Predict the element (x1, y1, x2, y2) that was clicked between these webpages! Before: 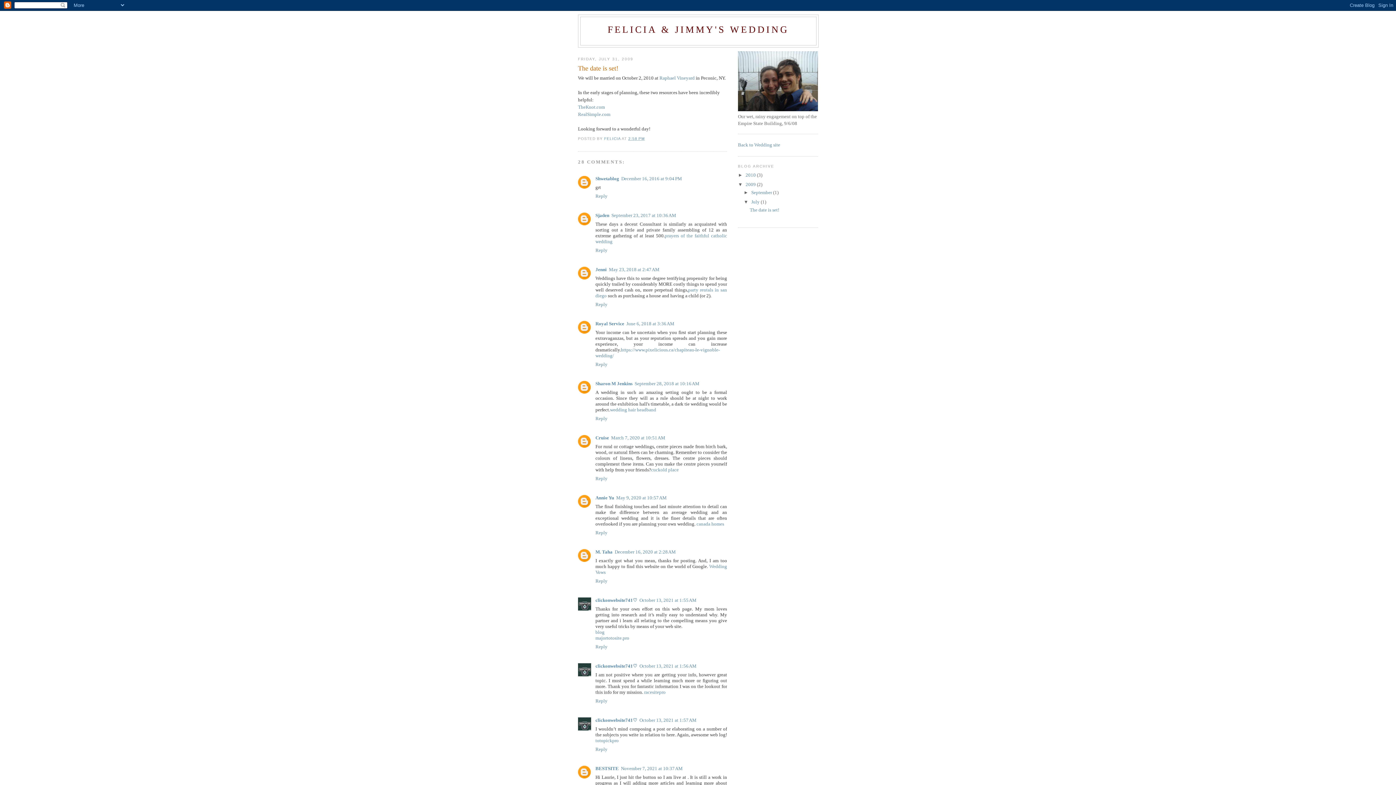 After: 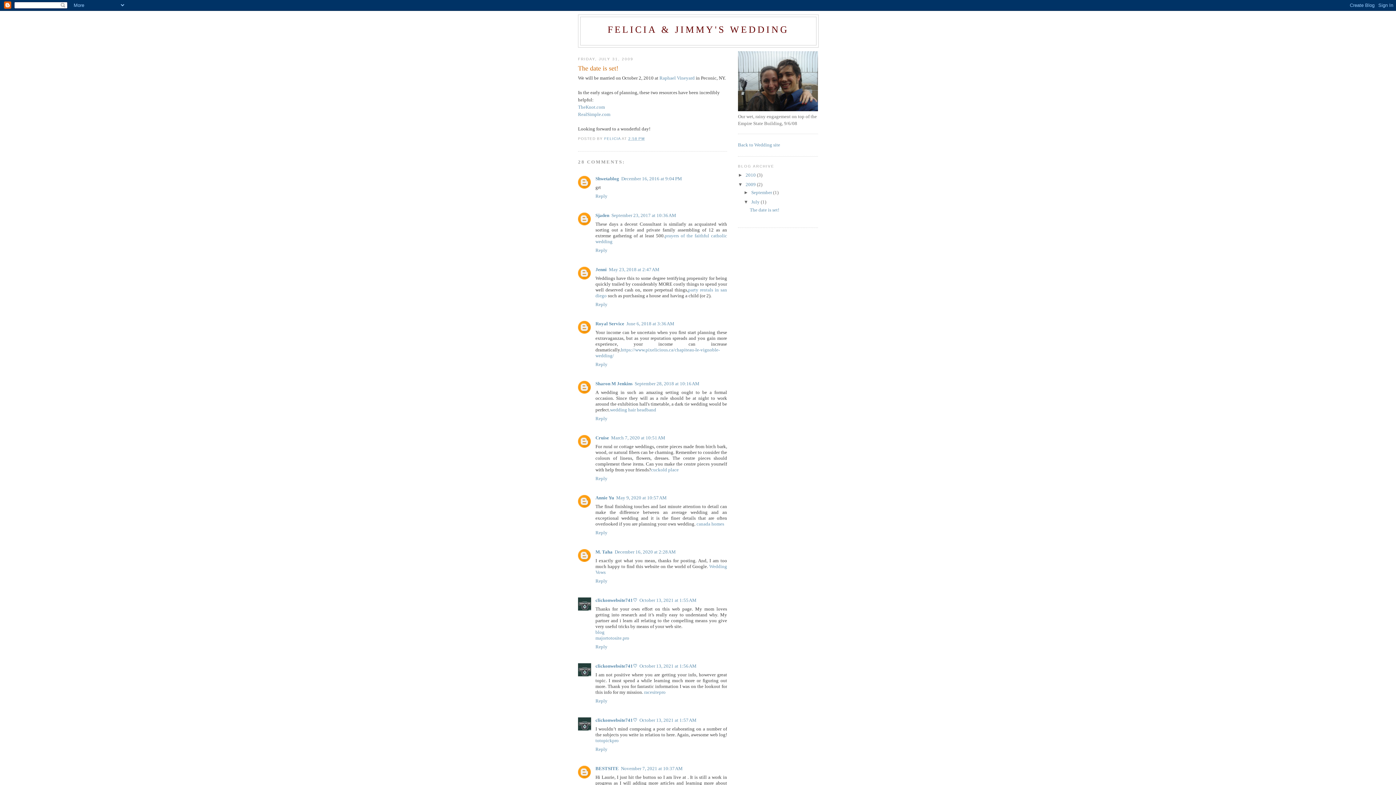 Action: label: The date is set! bbox: (749, 207, 779, 212)